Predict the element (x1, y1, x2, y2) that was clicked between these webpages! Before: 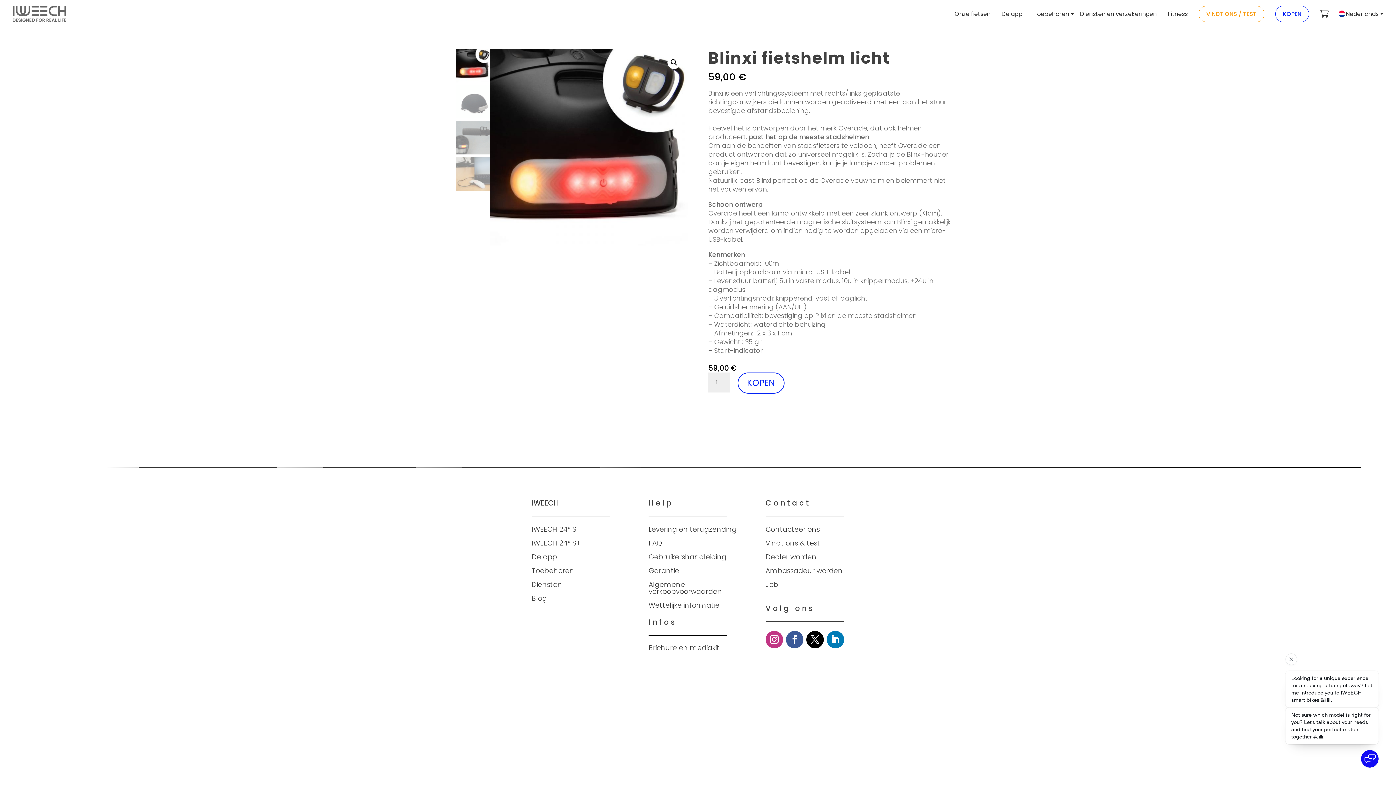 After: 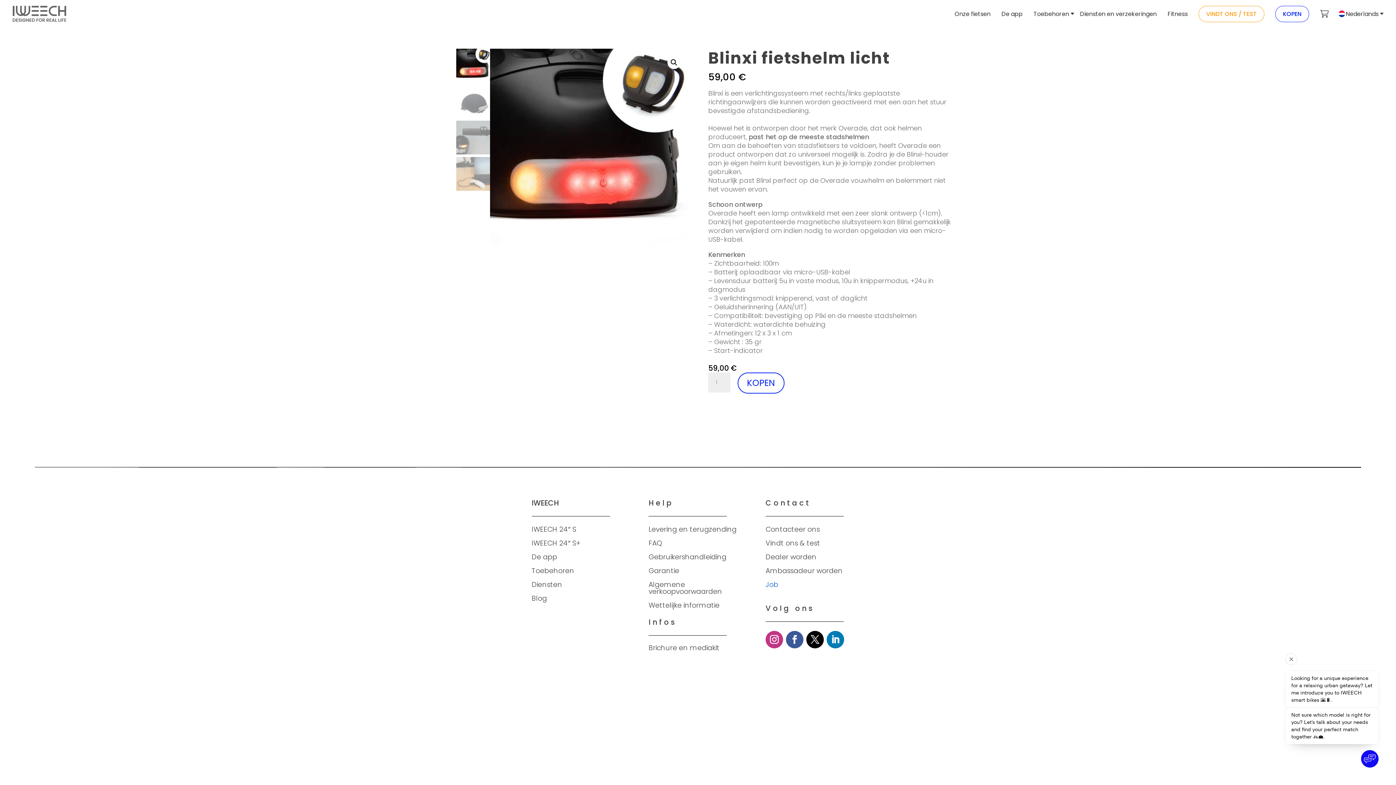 Action: label: Job bbox: (765, 579, 778, 589)